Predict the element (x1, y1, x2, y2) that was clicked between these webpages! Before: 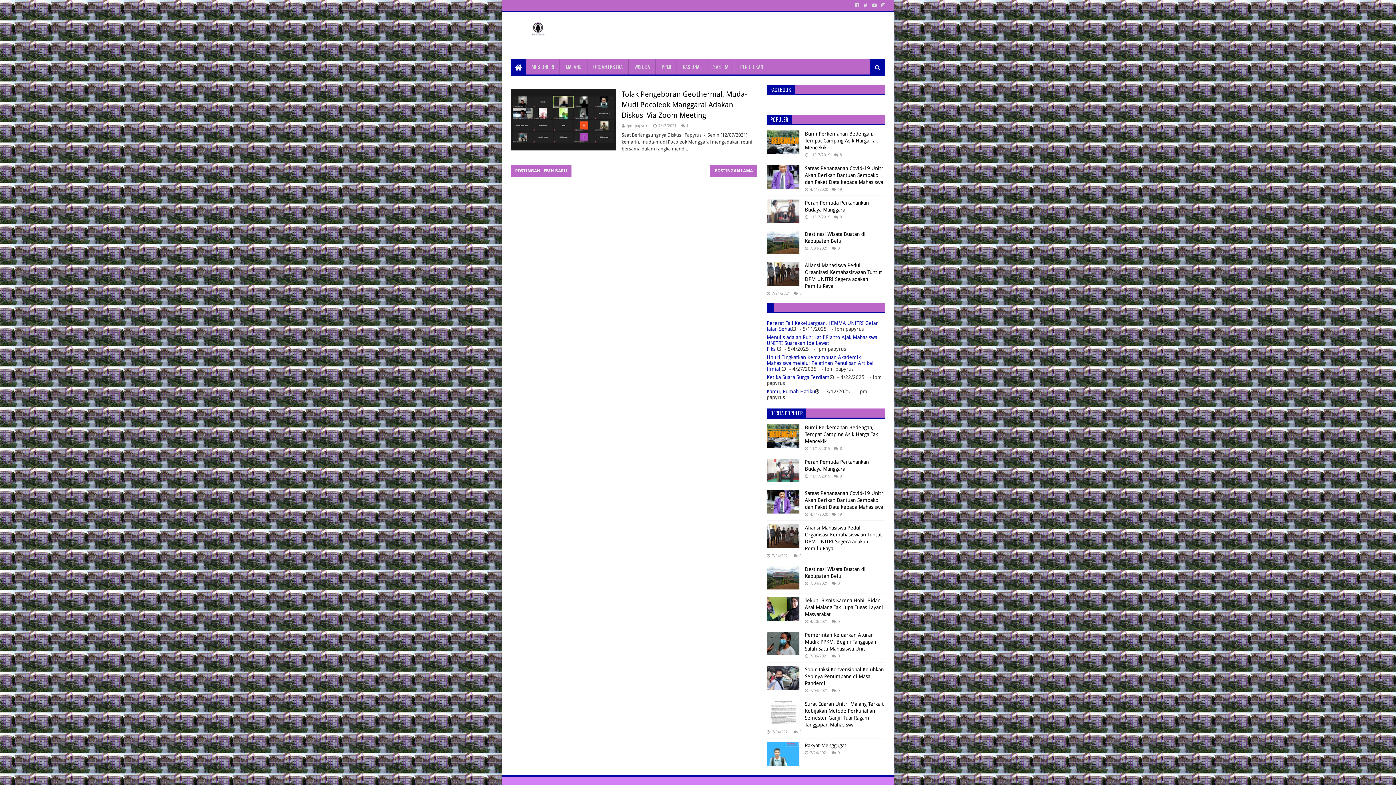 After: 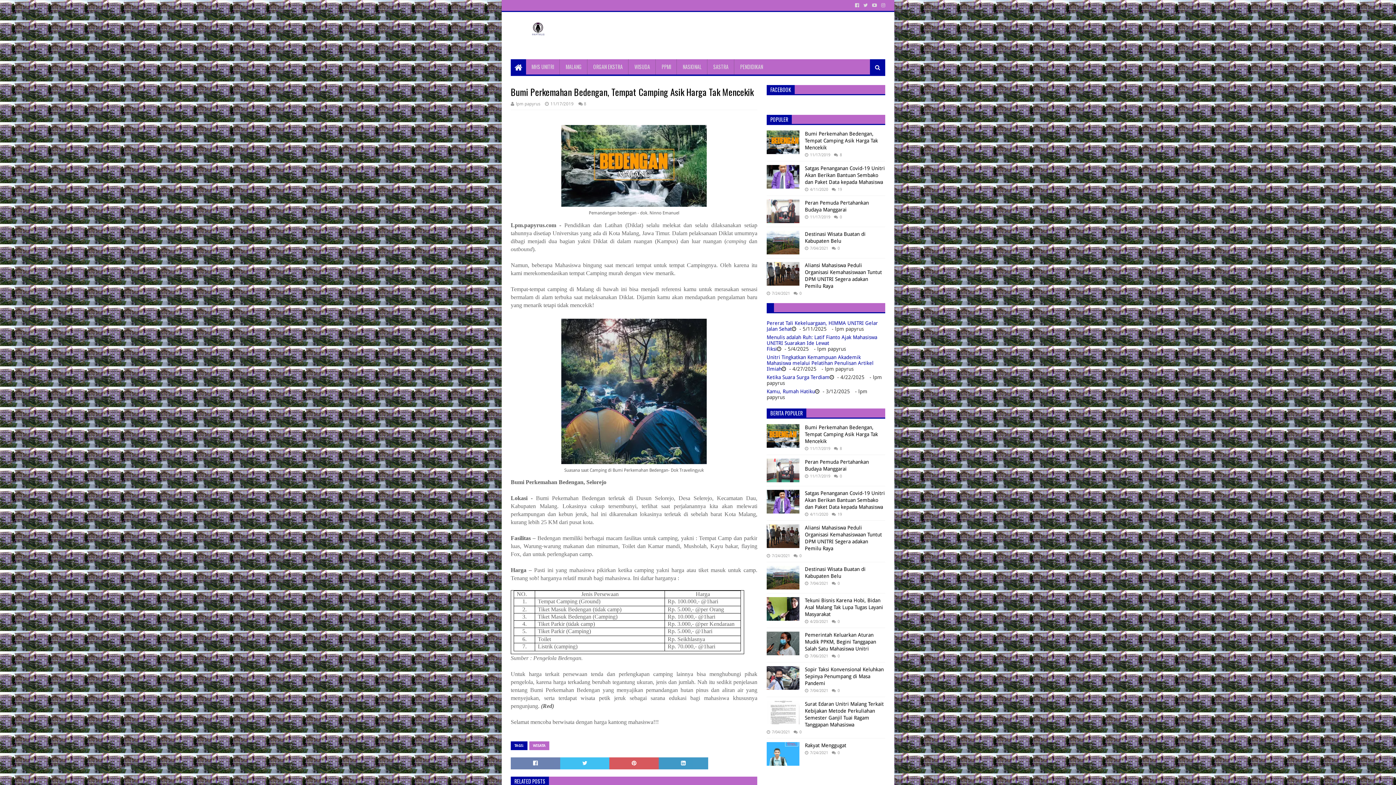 Action: bbox: (805, 424, 878, 444) label: Bumi Perkemahan Bedengan, Tempat Camping Asik Harga Tak Mencekik